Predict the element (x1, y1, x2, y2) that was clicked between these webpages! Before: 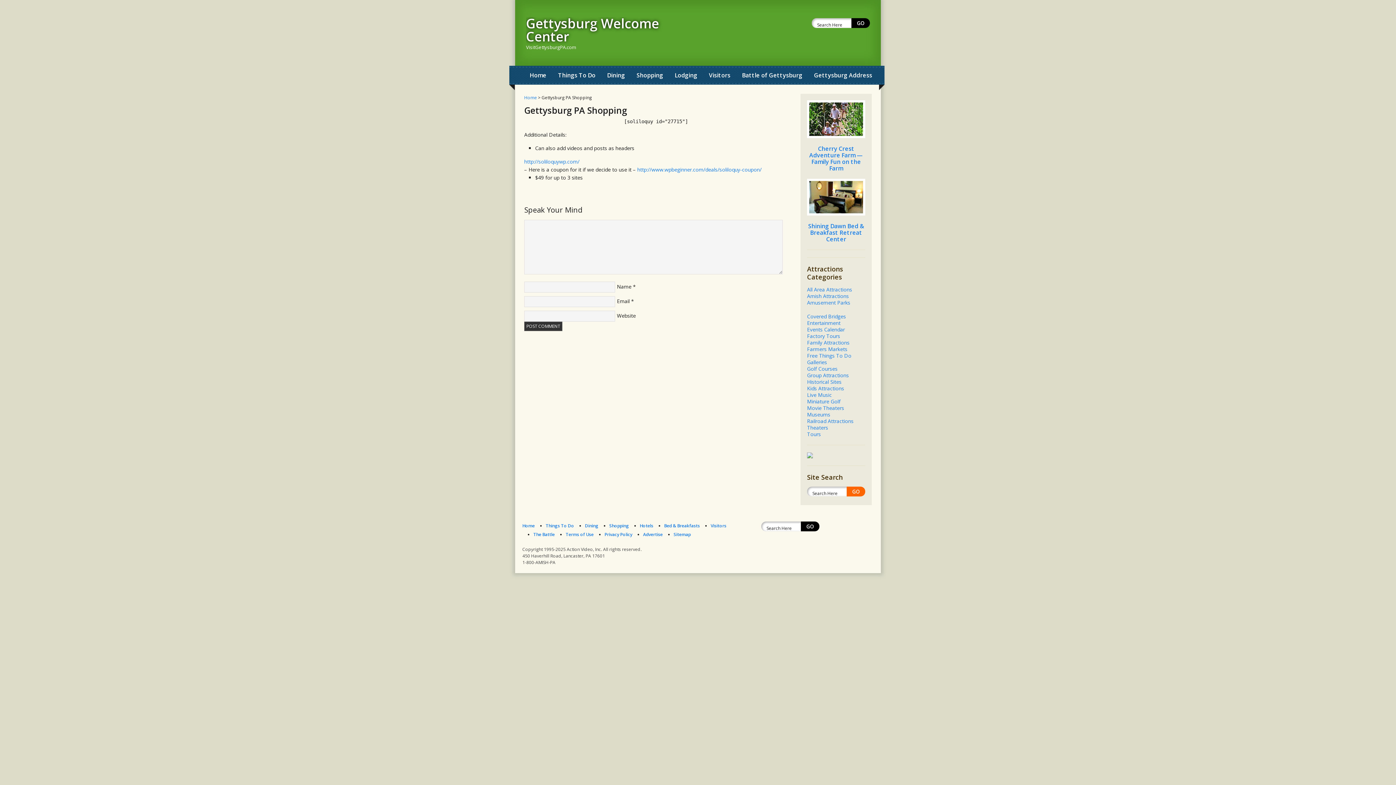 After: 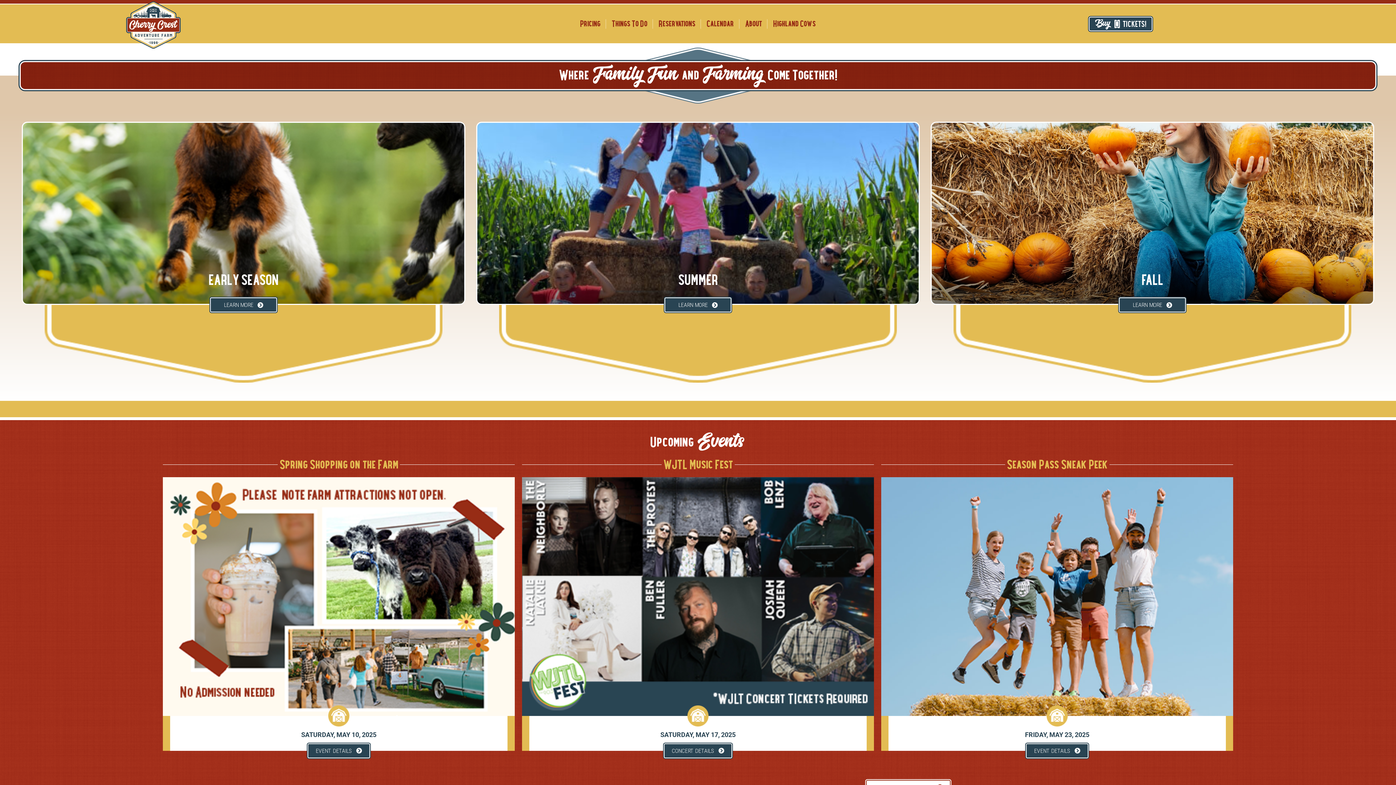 Action: bbox: (807, 132, 865, 139)